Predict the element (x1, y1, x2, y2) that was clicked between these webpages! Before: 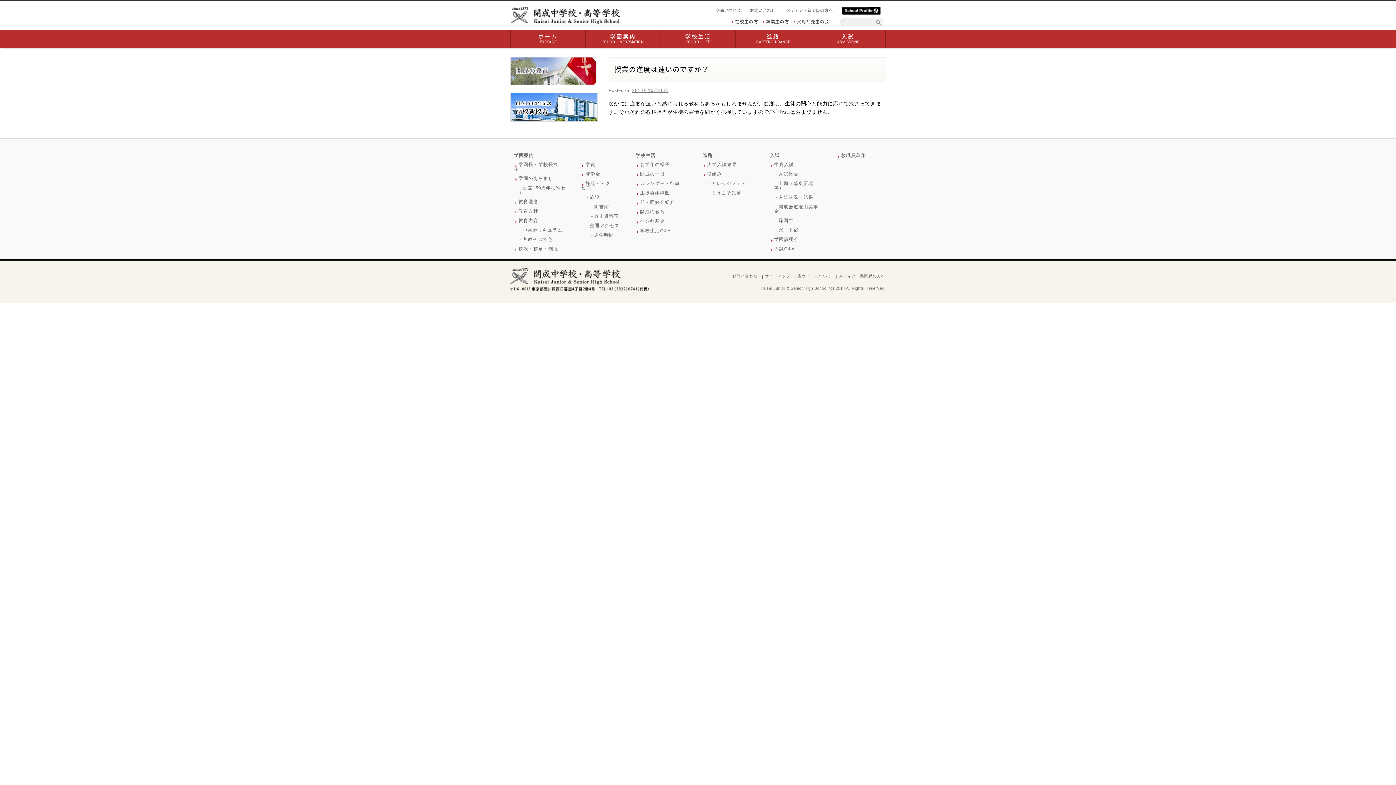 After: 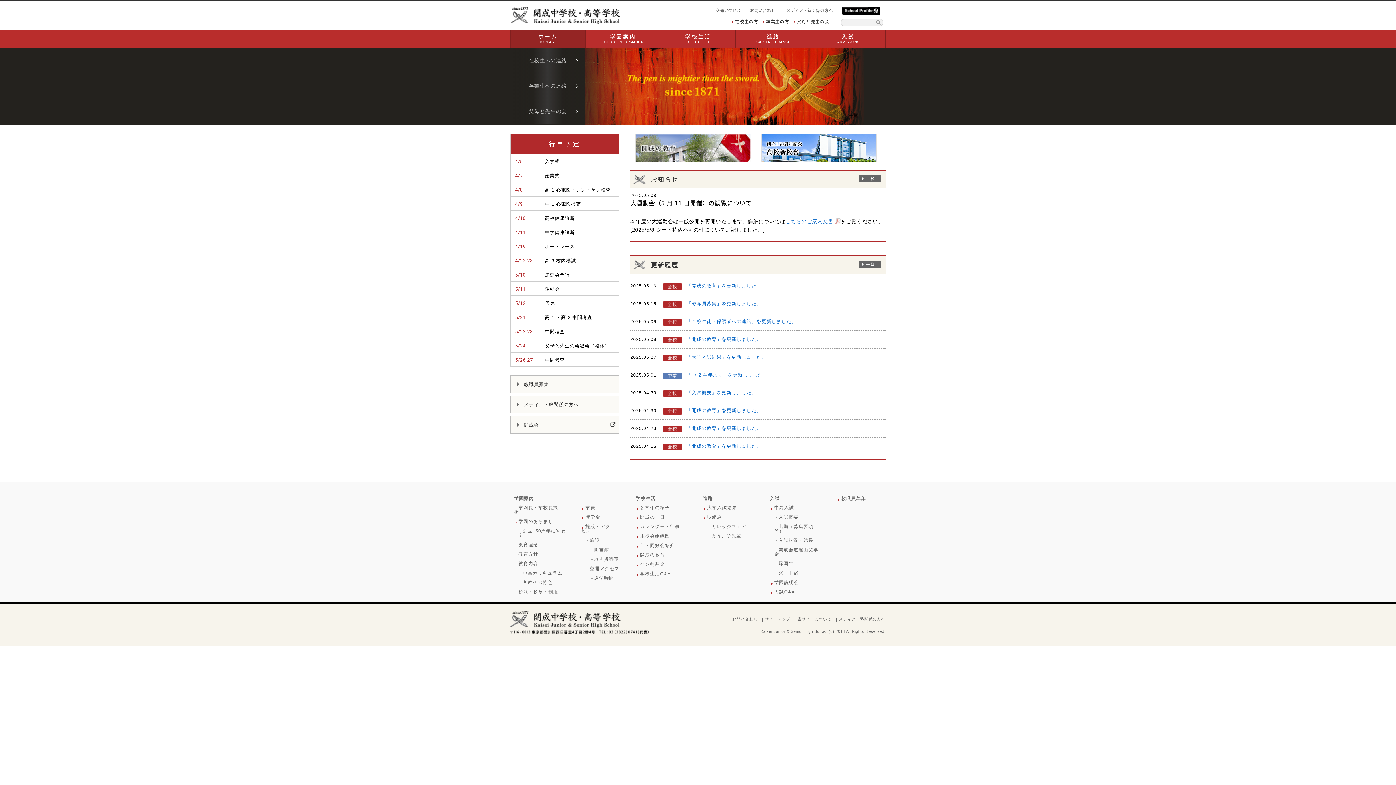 Action: label: ホーム
TOP PAGE bbox: (510, 30, 585, 47)